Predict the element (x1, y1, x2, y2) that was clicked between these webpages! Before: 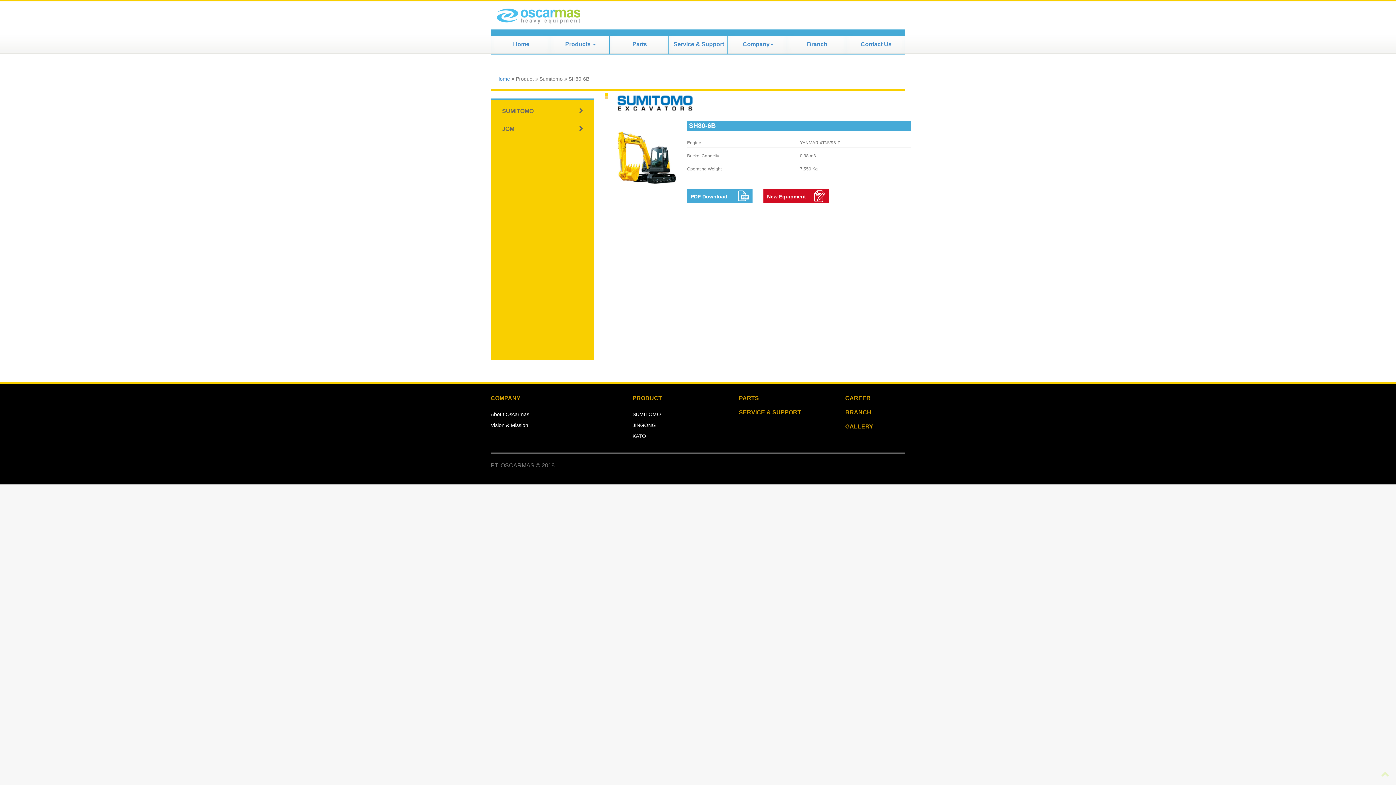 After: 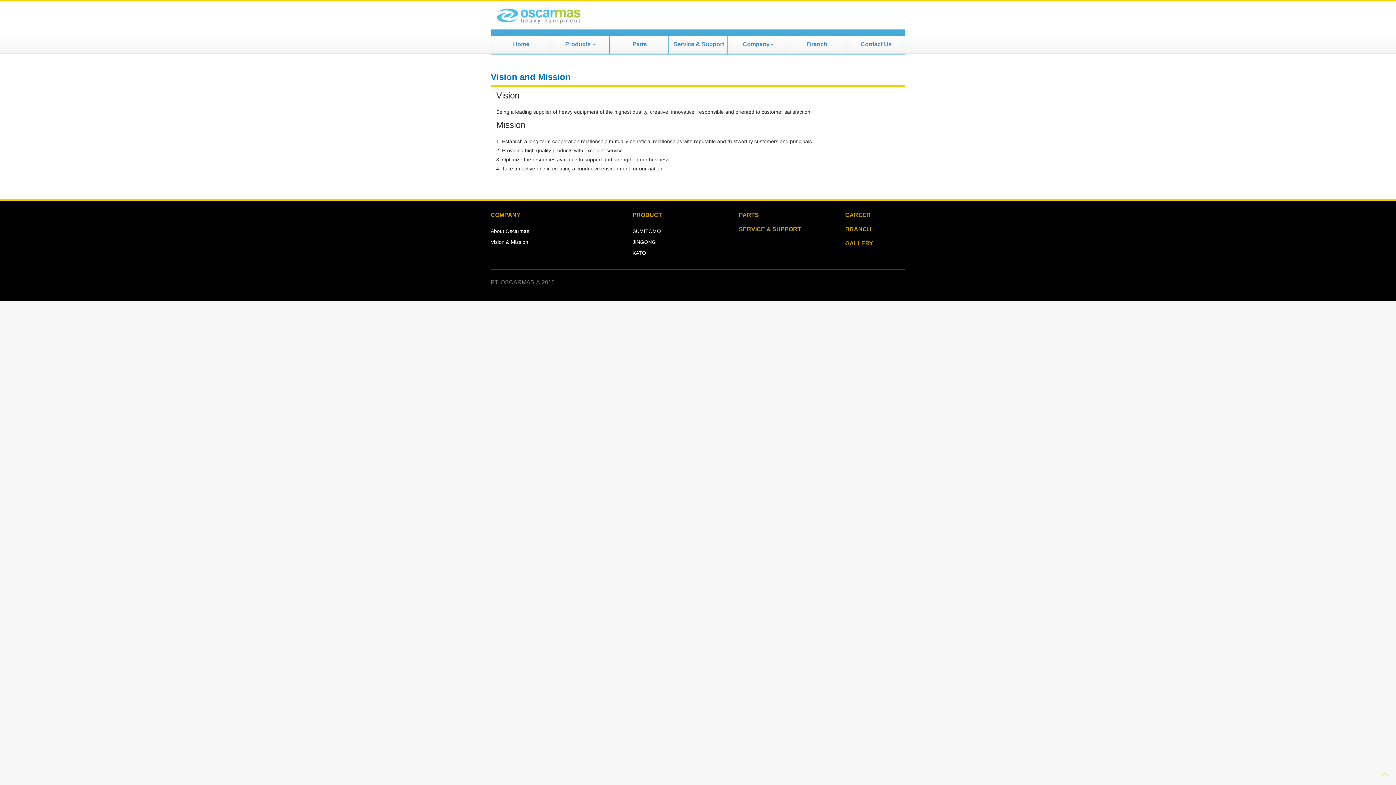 Action: bbox: (490, 422, 528, 428) label: Vision & Mission